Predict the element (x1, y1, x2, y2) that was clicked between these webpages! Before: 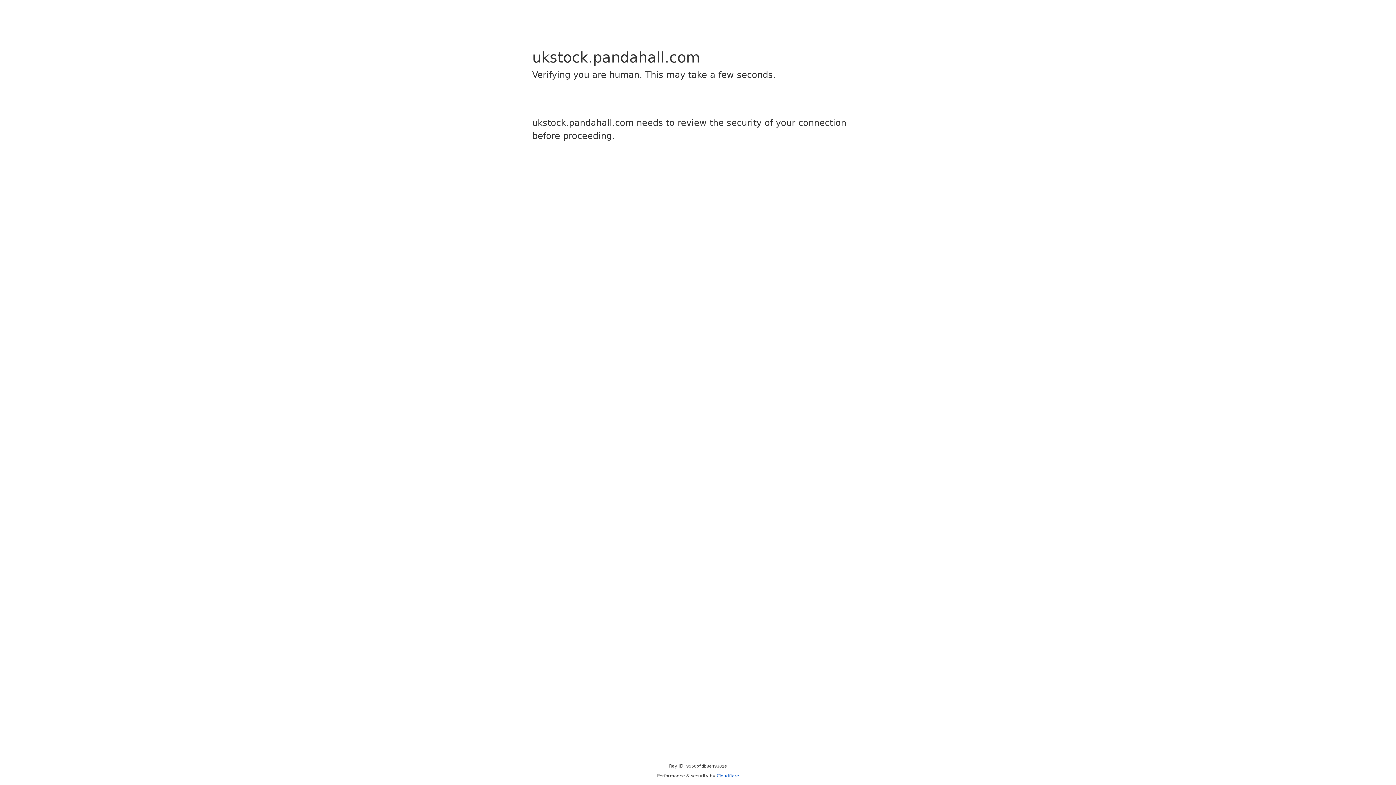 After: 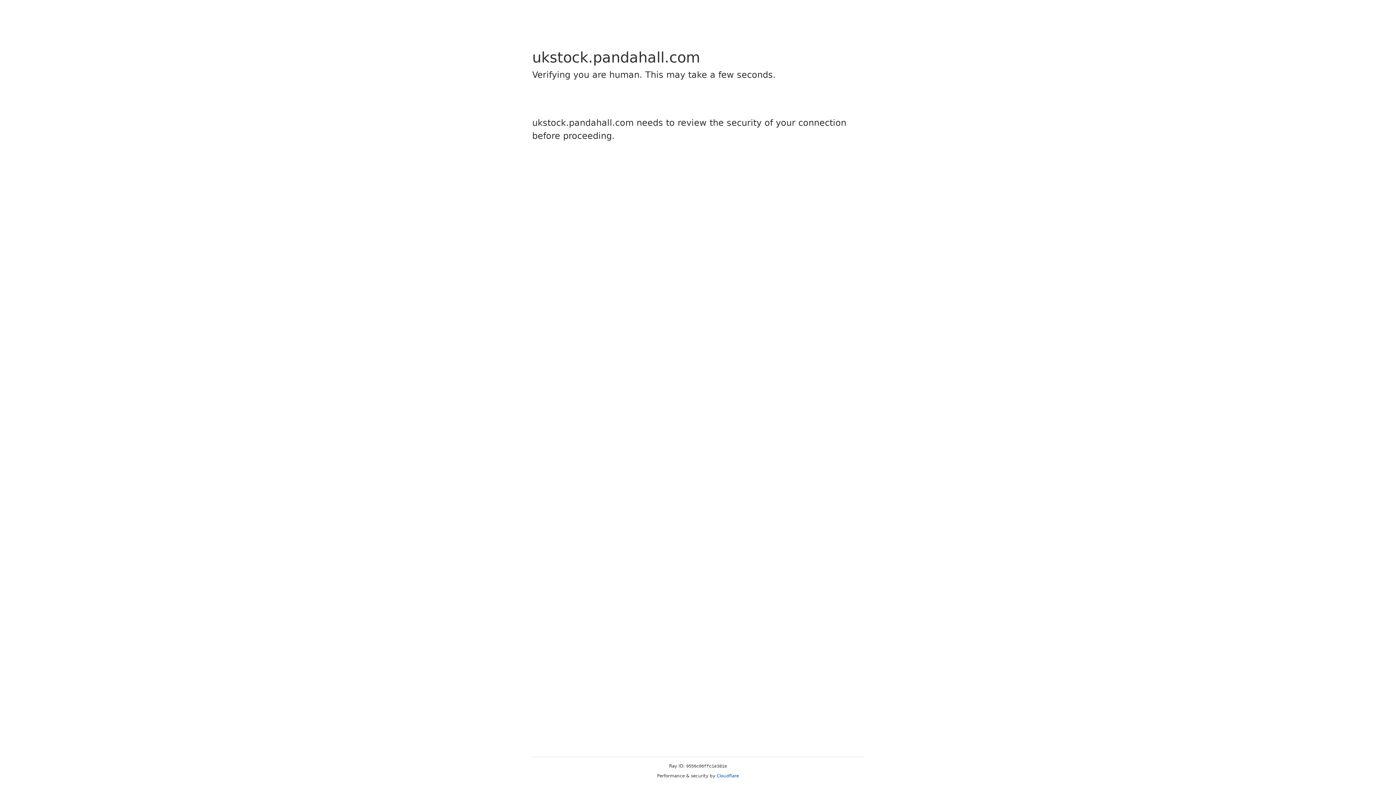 Action: bbox: (716, 773, 739, 778) label: Cloudflare